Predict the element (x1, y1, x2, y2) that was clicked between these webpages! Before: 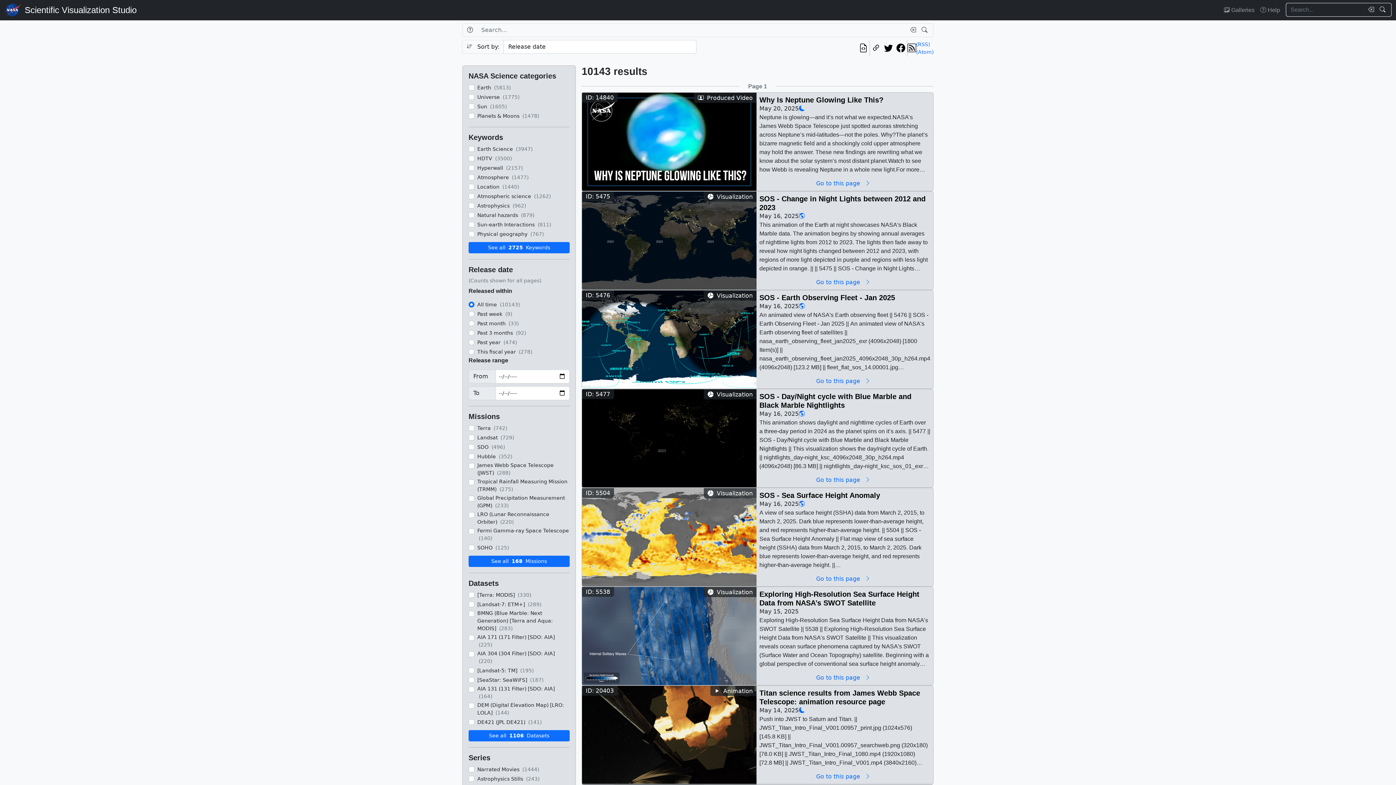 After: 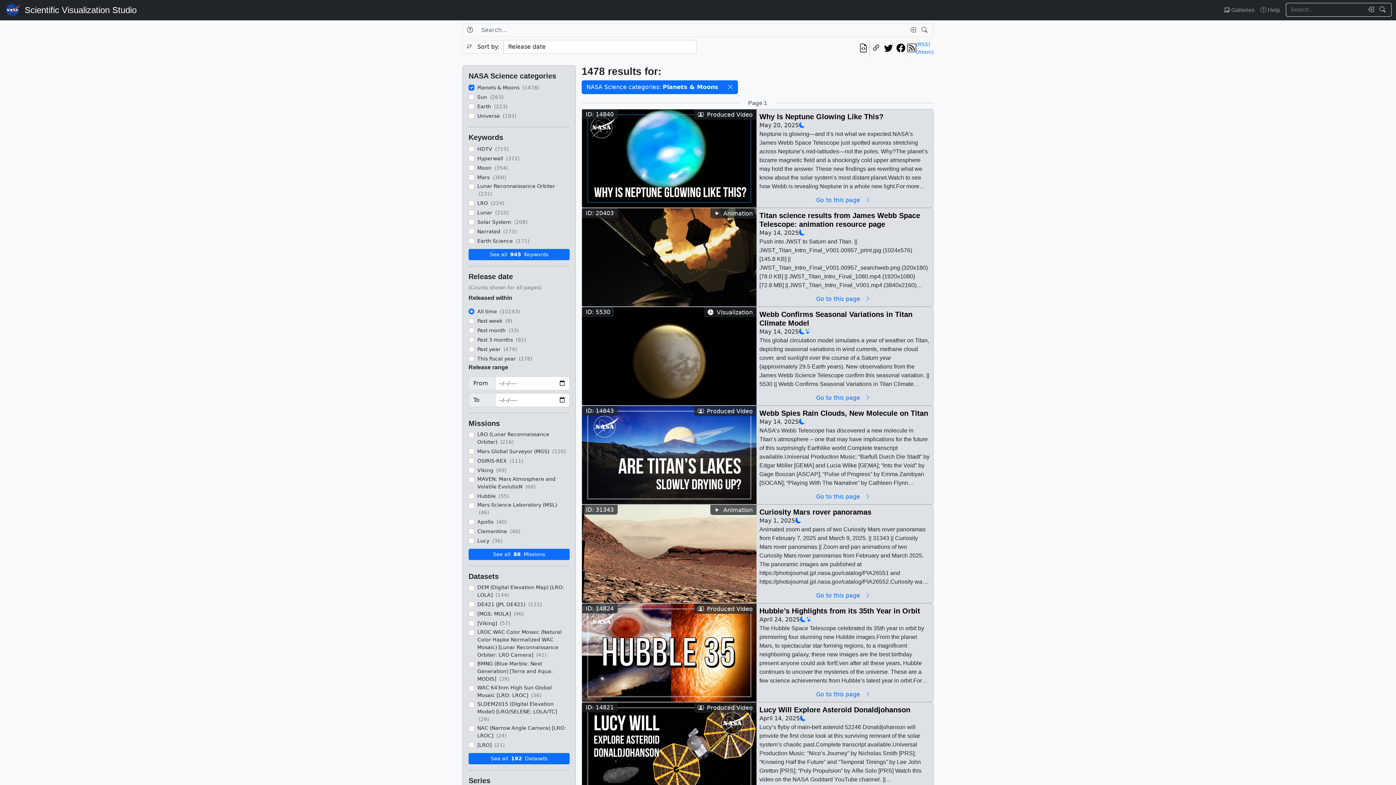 Action: bbox: (799, 706, 805, 715)